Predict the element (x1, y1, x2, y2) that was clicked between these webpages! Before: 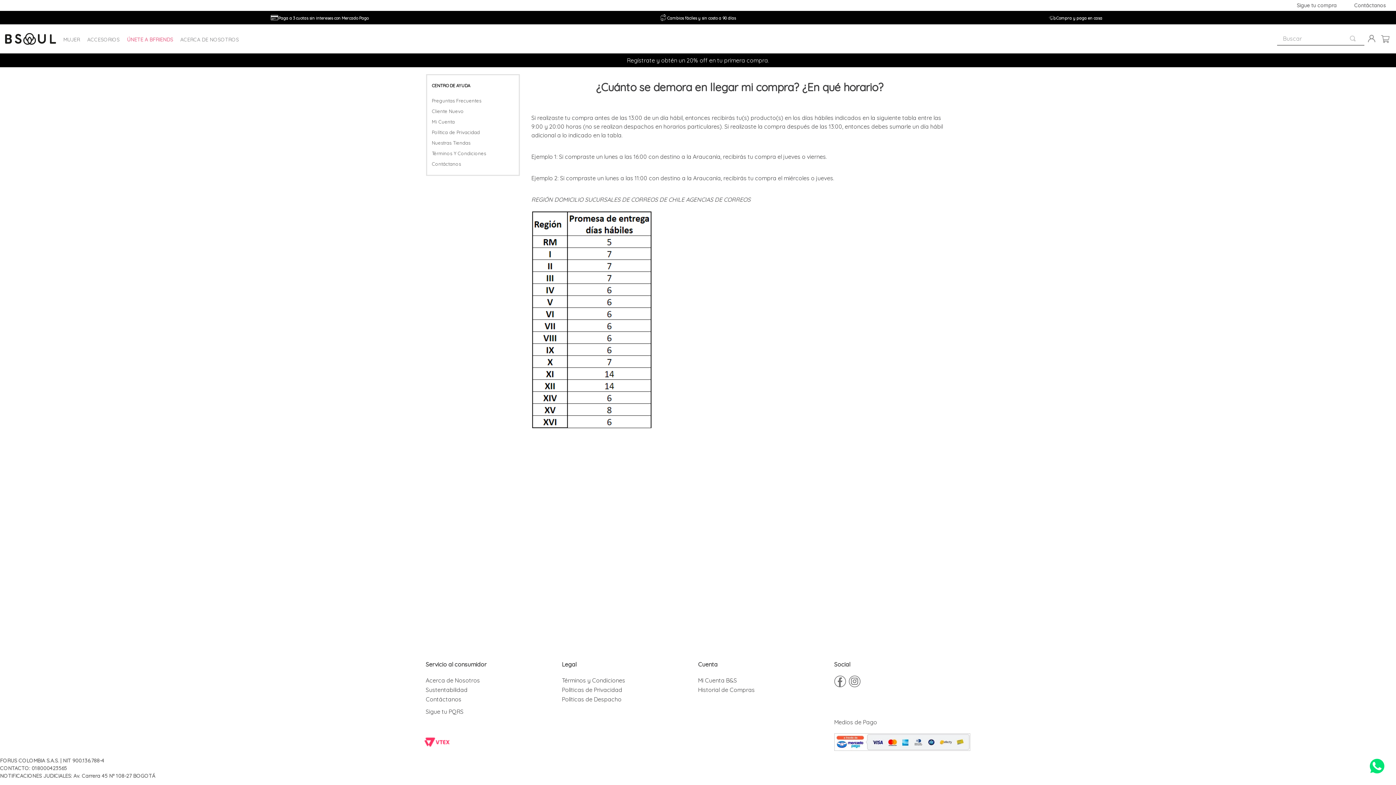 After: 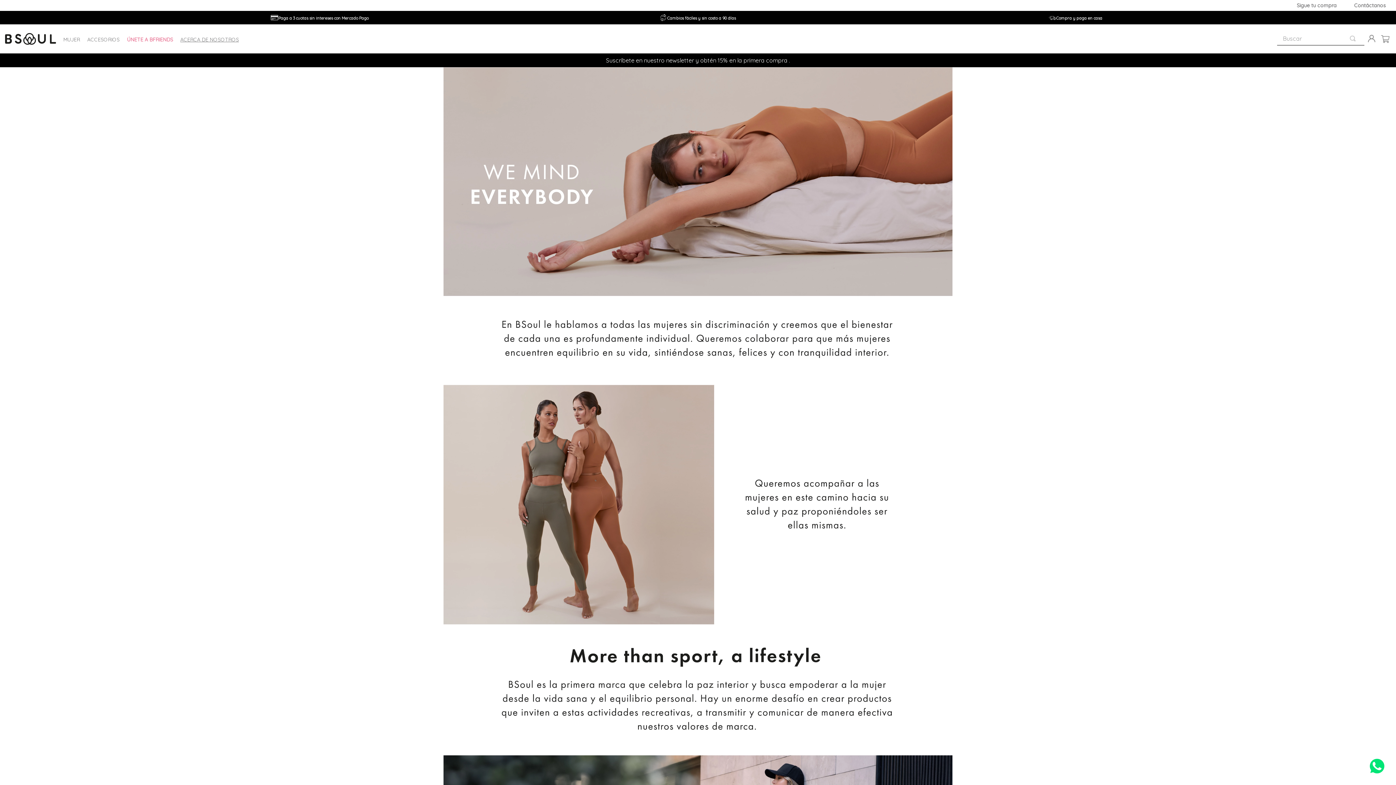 Action: label: ACERCA DE NOSOTROS bbox: (180, 36, 238, 42)